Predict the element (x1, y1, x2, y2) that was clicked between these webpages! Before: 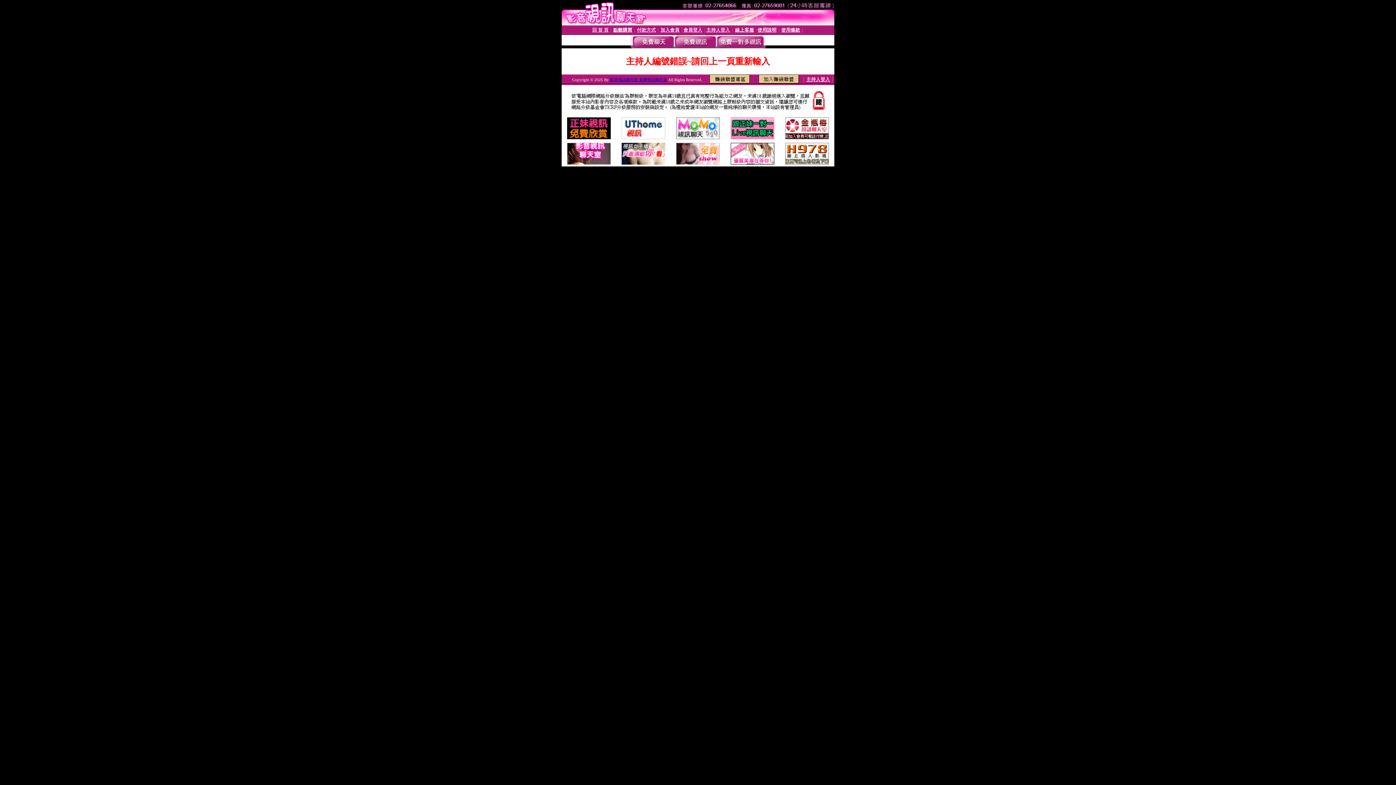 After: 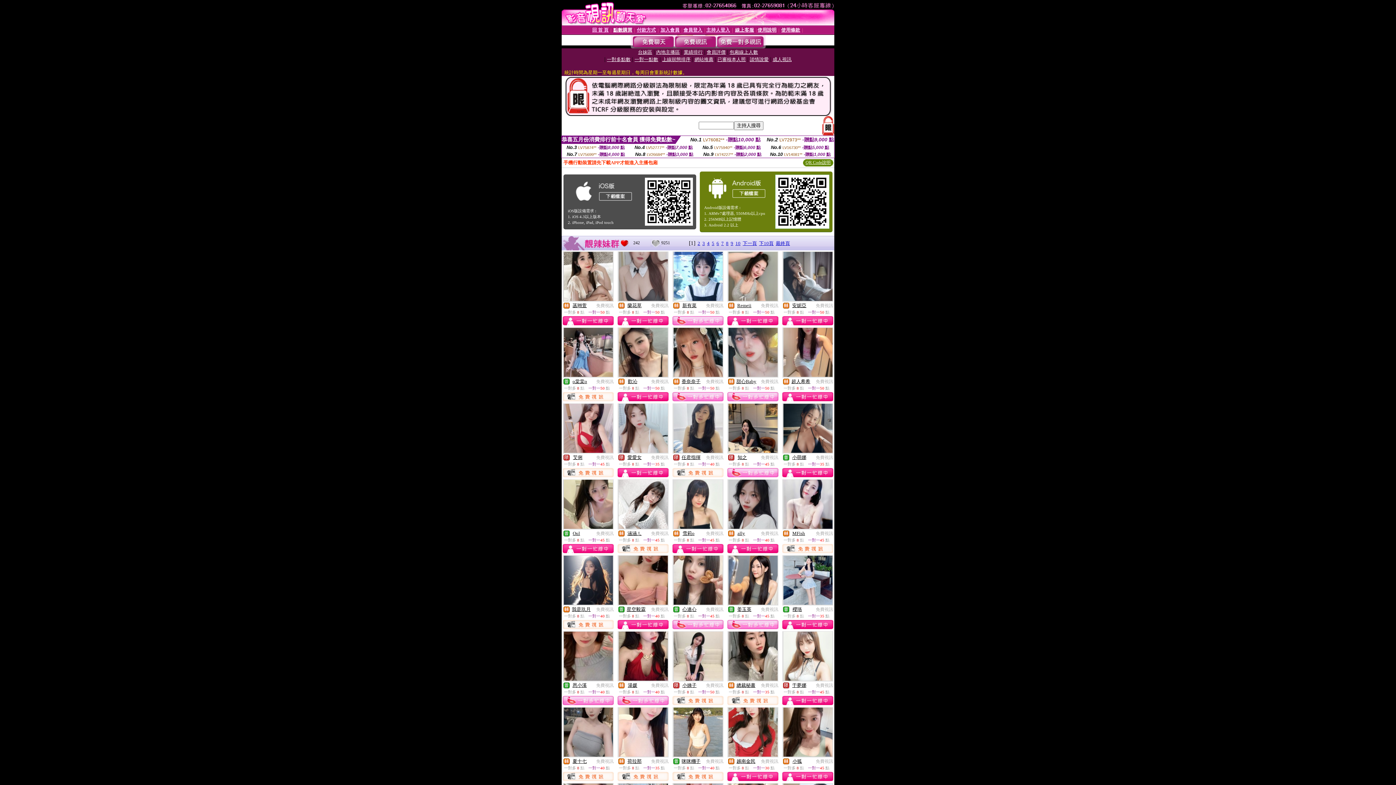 Action: bbox: (674, 43, 716, 49)